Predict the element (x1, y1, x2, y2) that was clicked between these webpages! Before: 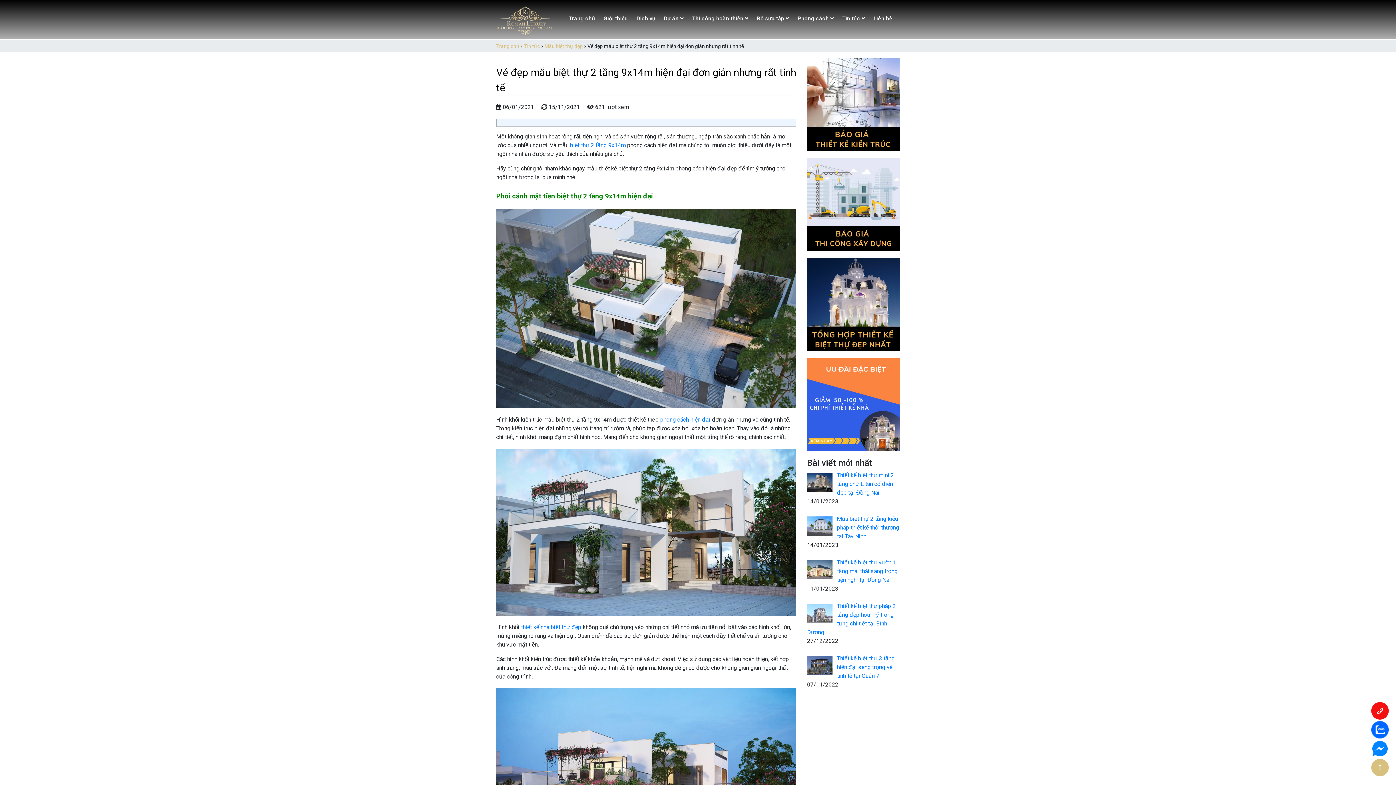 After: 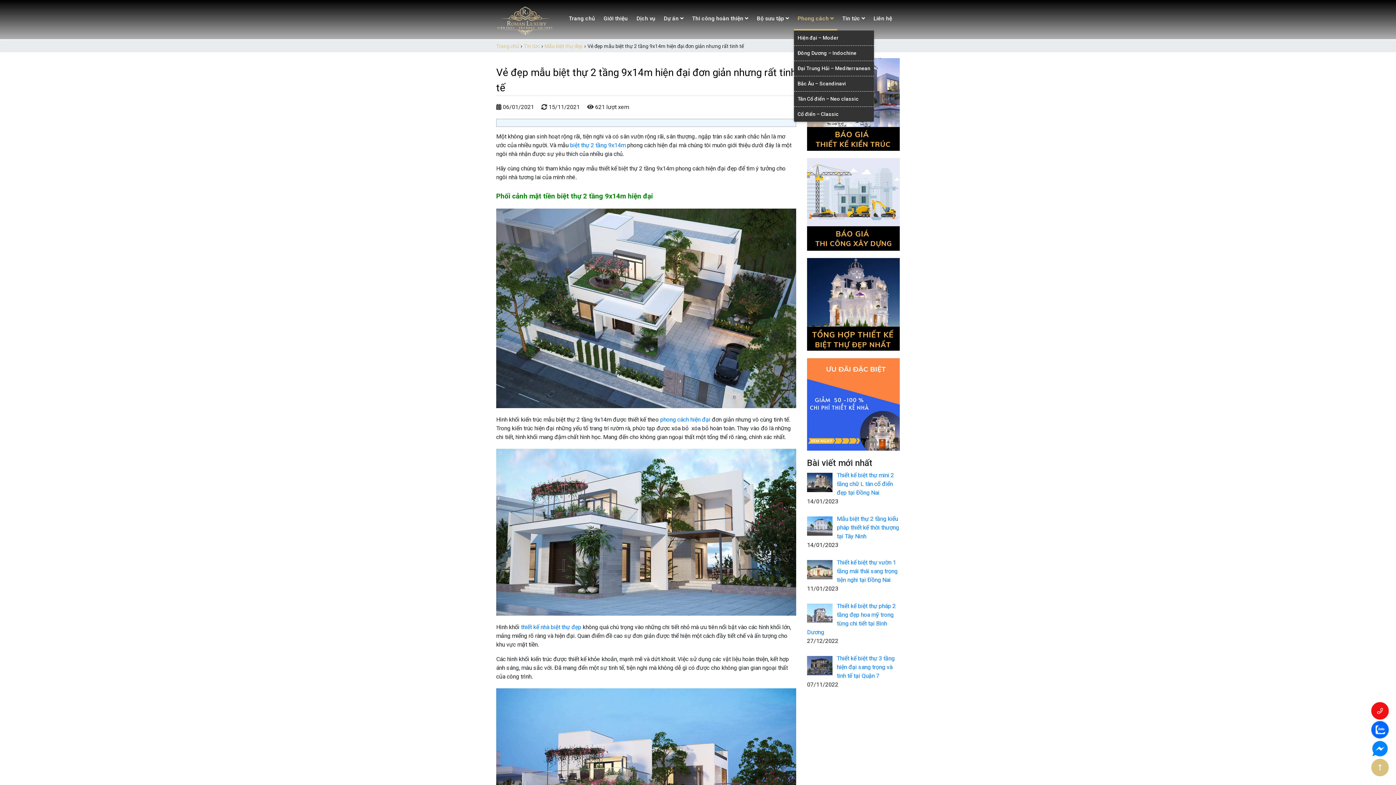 Action: label: Phong cách bbox: (794, 6, 837, 30)